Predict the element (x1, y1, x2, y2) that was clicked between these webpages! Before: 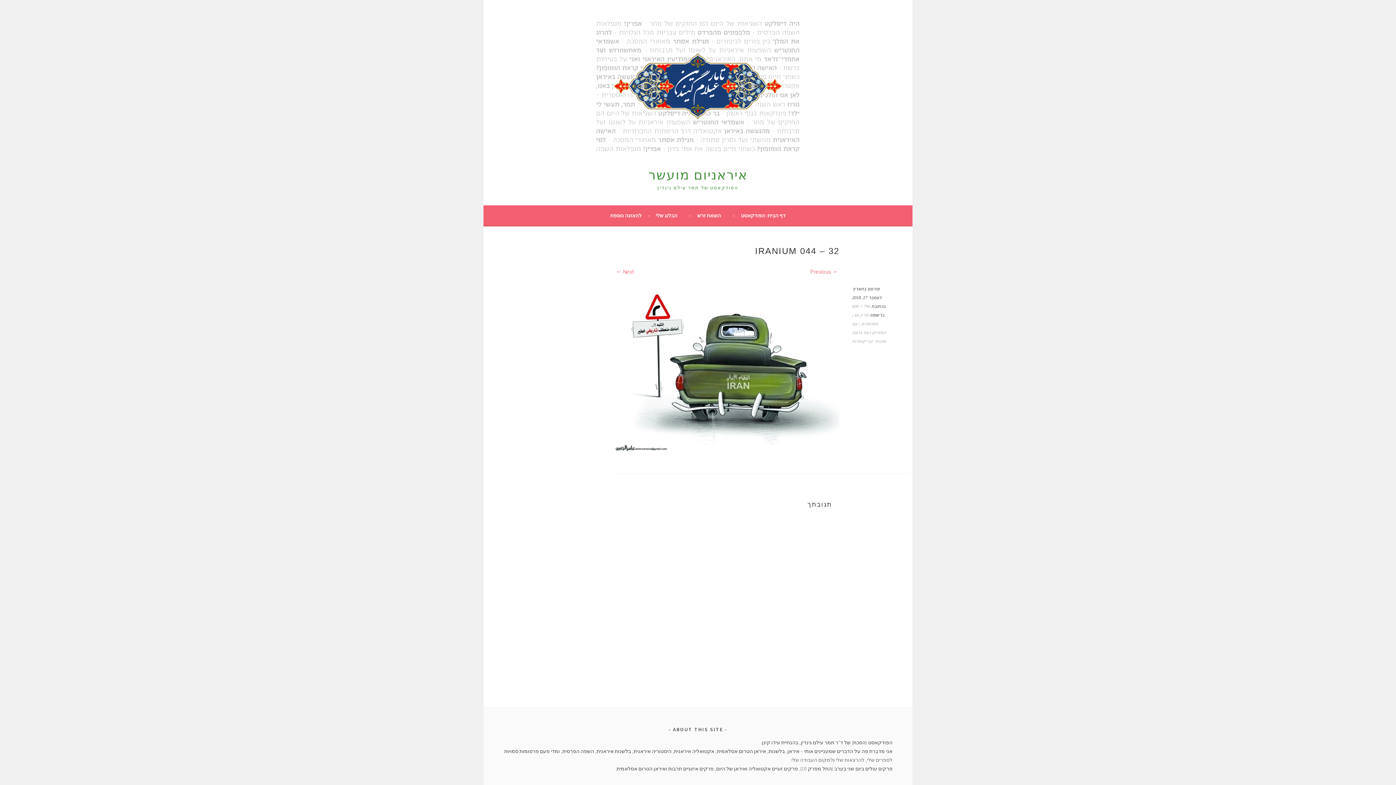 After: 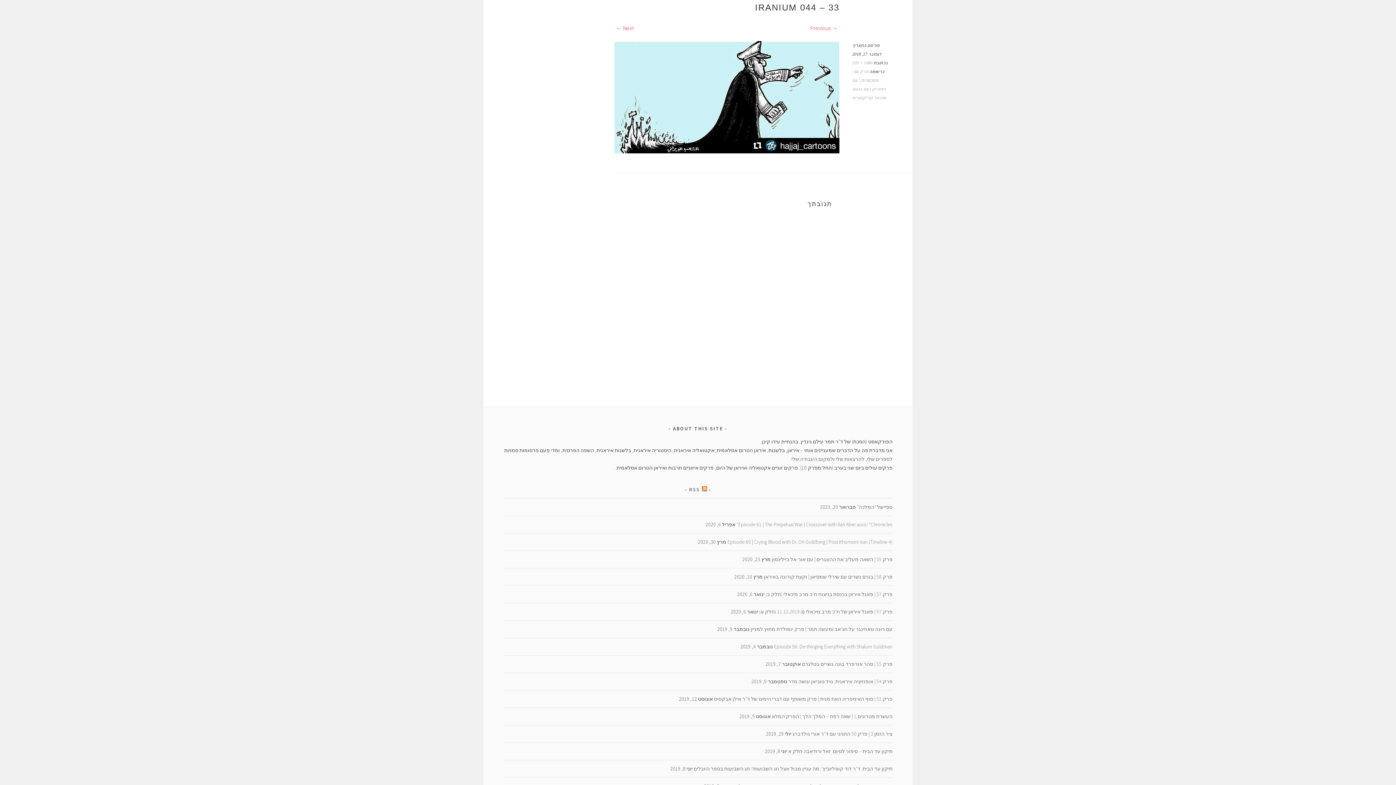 Action: bbox: (614, 267, 634, 275) label: Next 